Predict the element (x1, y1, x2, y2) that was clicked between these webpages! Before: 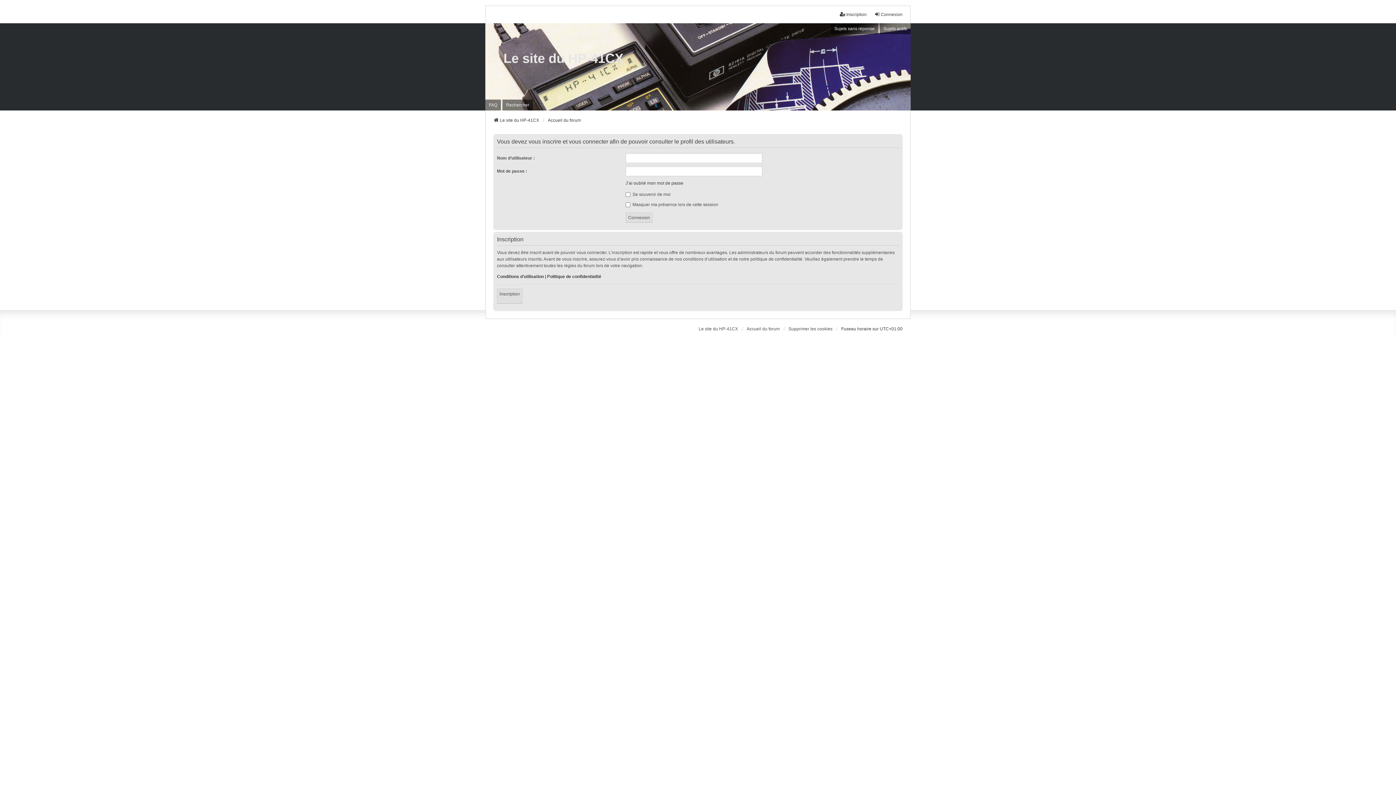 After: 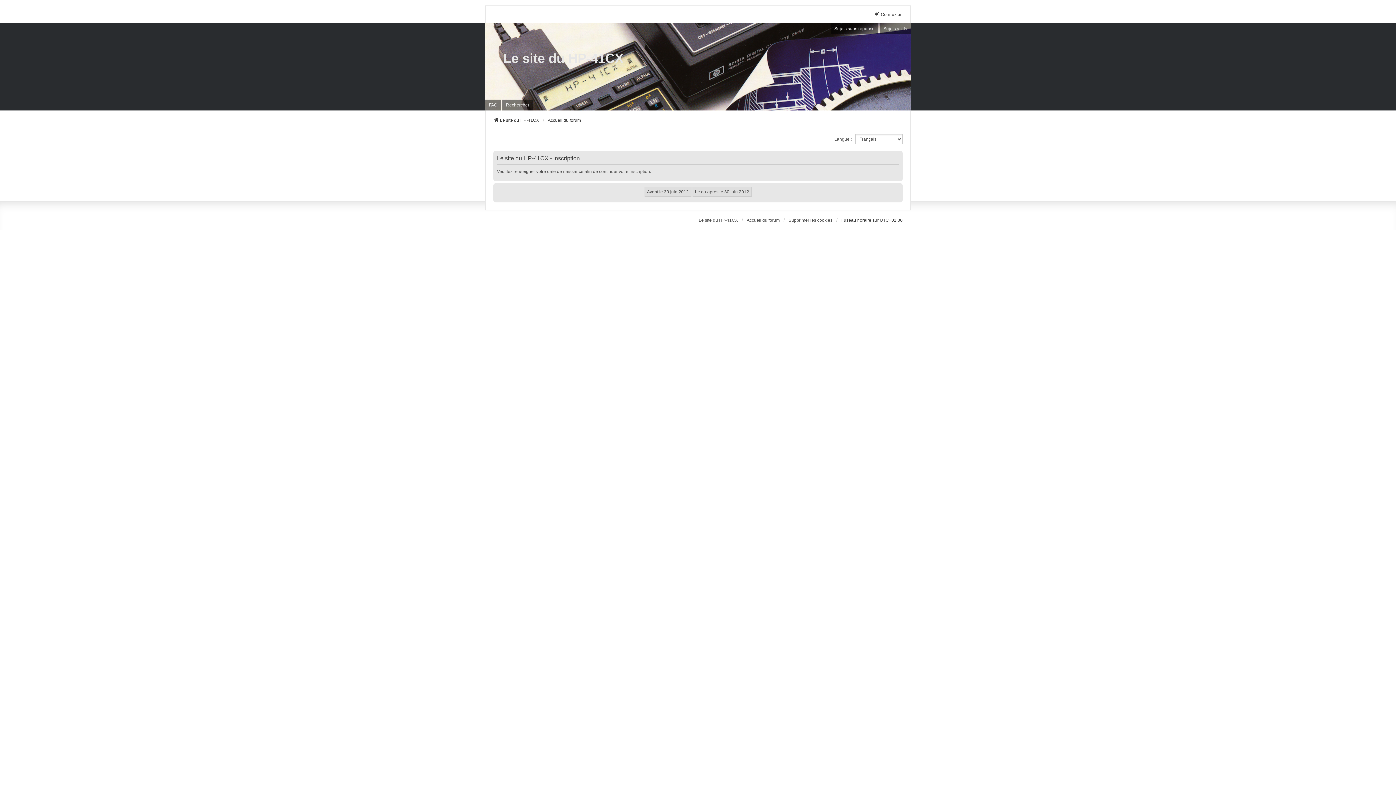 Action: bbox: (497, 288, 522, 304) label: Inscription